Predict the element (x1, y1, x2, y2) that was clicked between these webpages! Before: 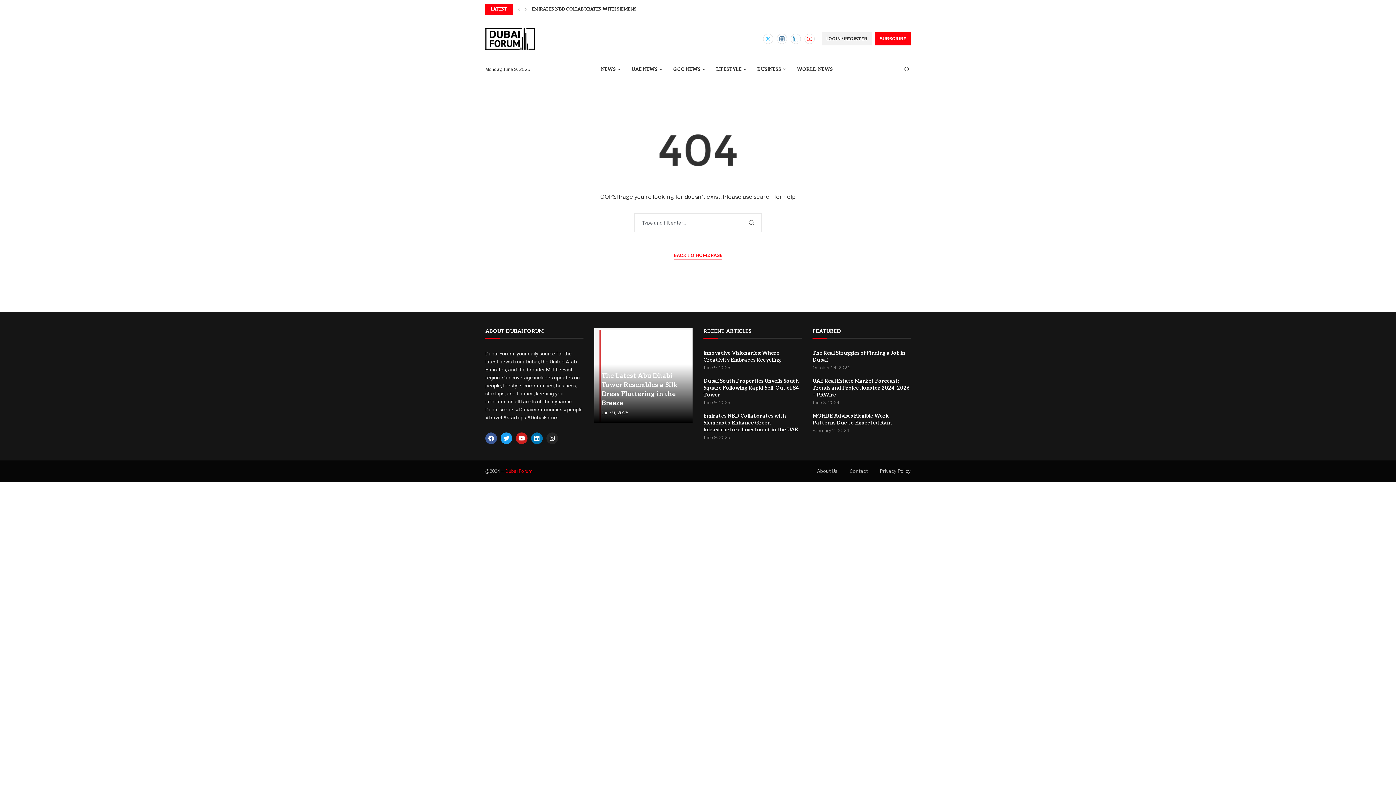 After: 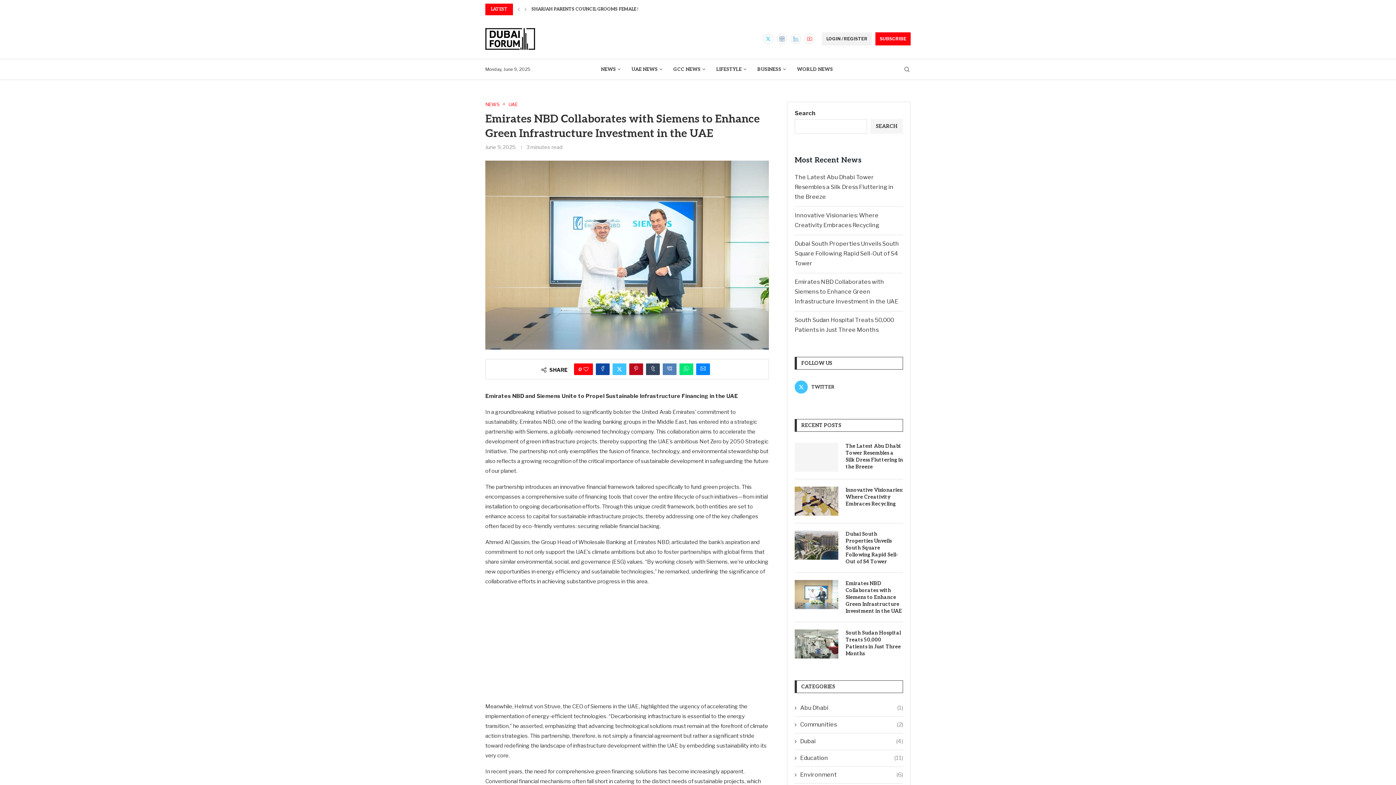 Action: bbox: (703, 413, 798, 433) label: Emirates NBD Collaborates with Siemens to Enhance Green Infrastructure Investment in the UAE